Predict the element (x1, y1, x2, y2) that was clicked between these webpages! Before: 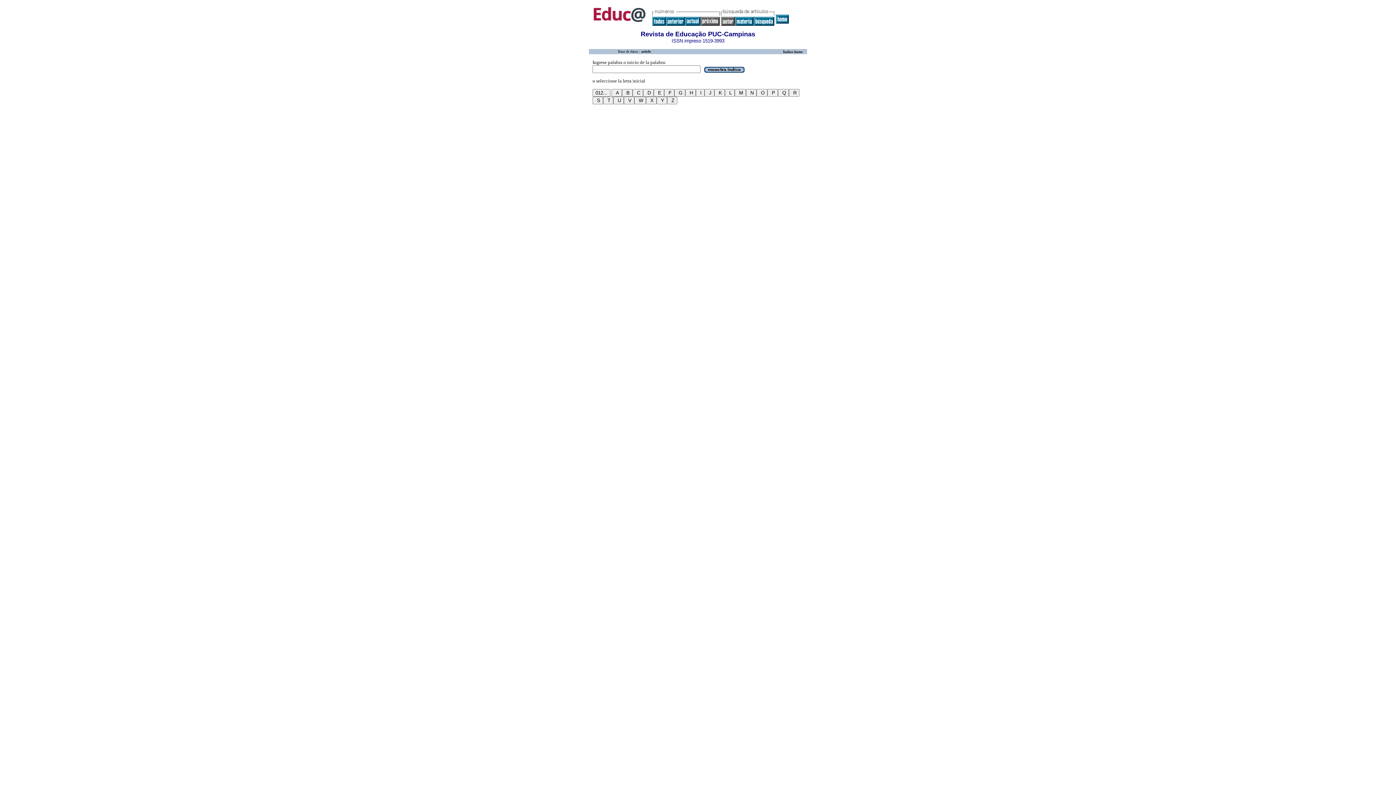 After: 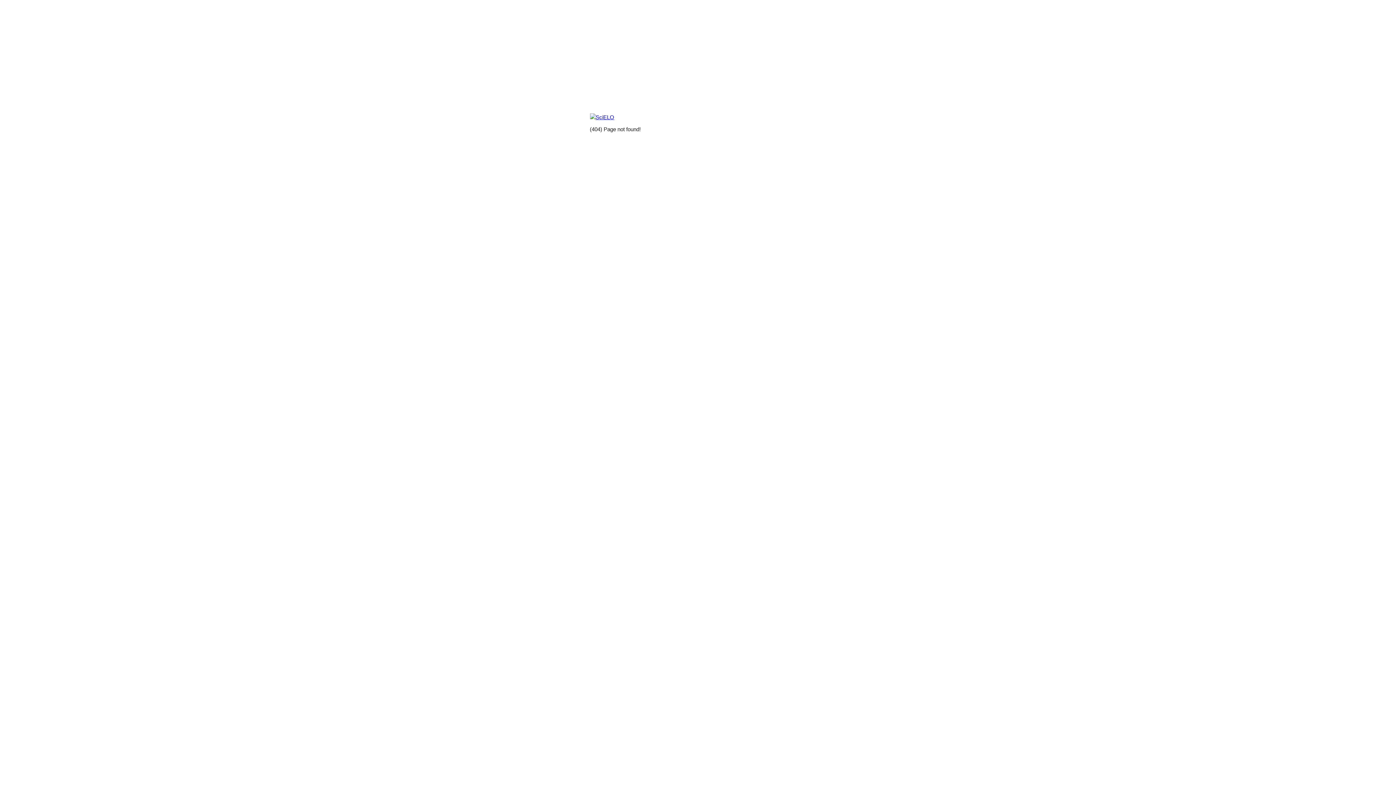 Action: bbox: (666, 21, 685, 26)